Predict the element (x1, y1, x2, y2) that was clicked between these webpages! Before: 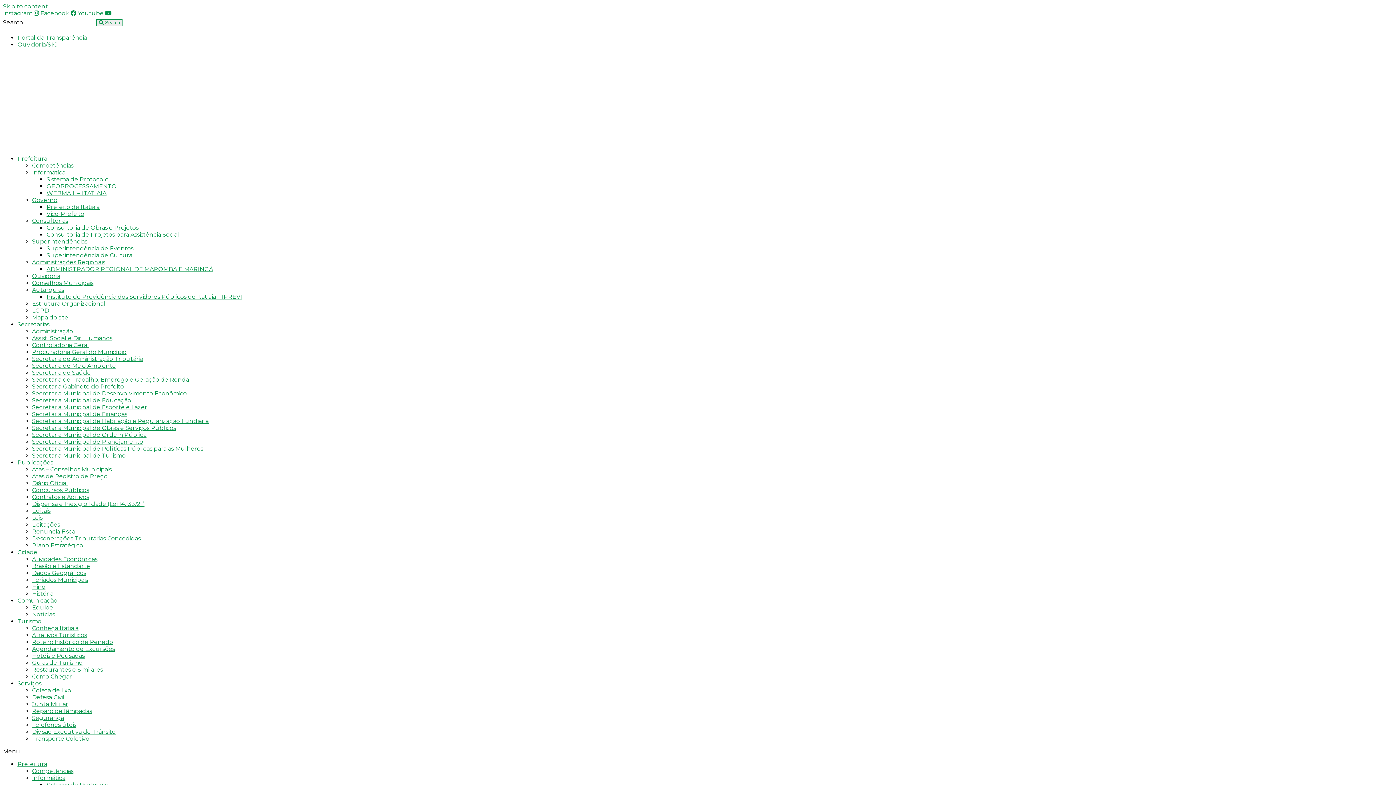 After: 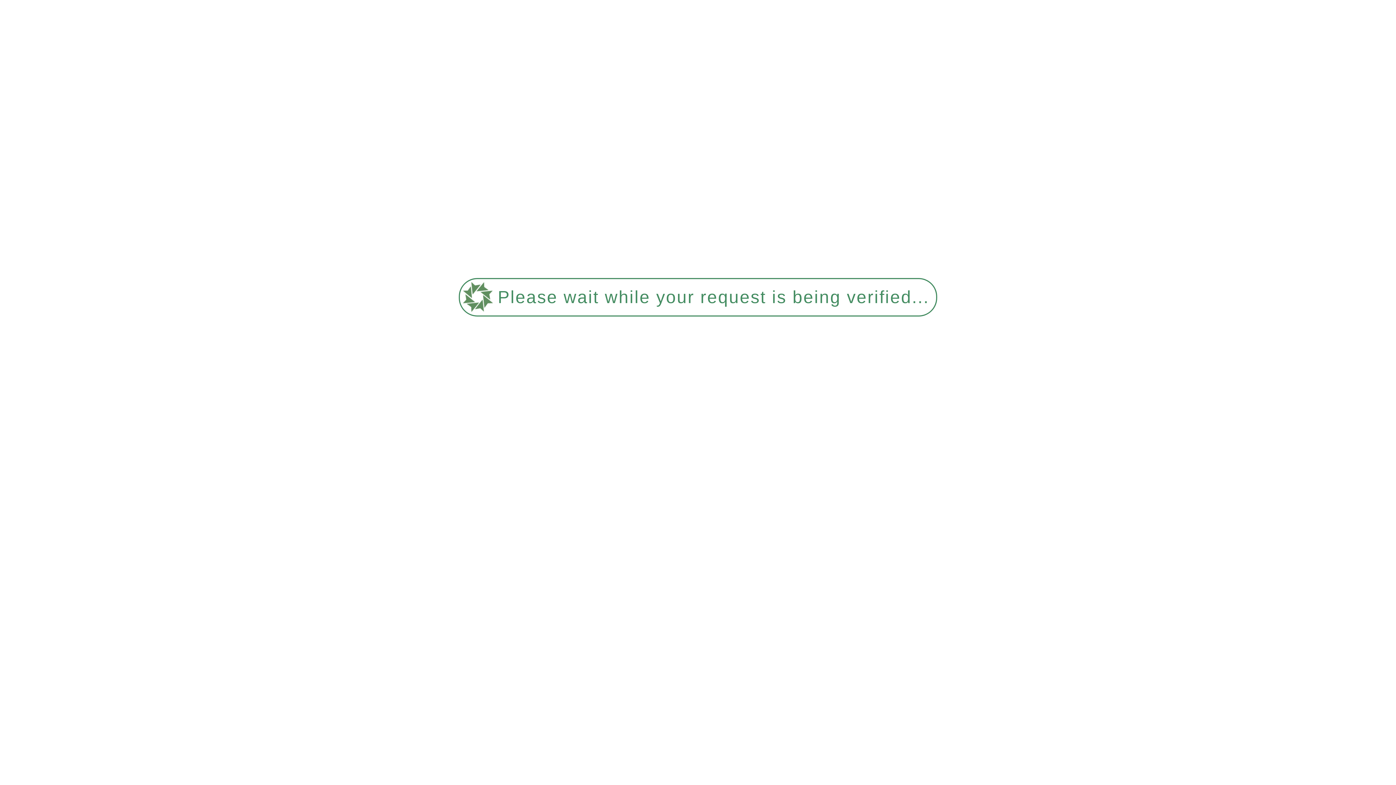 Action: bbox: (46, 265, 213, 272) label: ADMINISTRADOR REGIONAL DE MAROMBA E MARINGÁ